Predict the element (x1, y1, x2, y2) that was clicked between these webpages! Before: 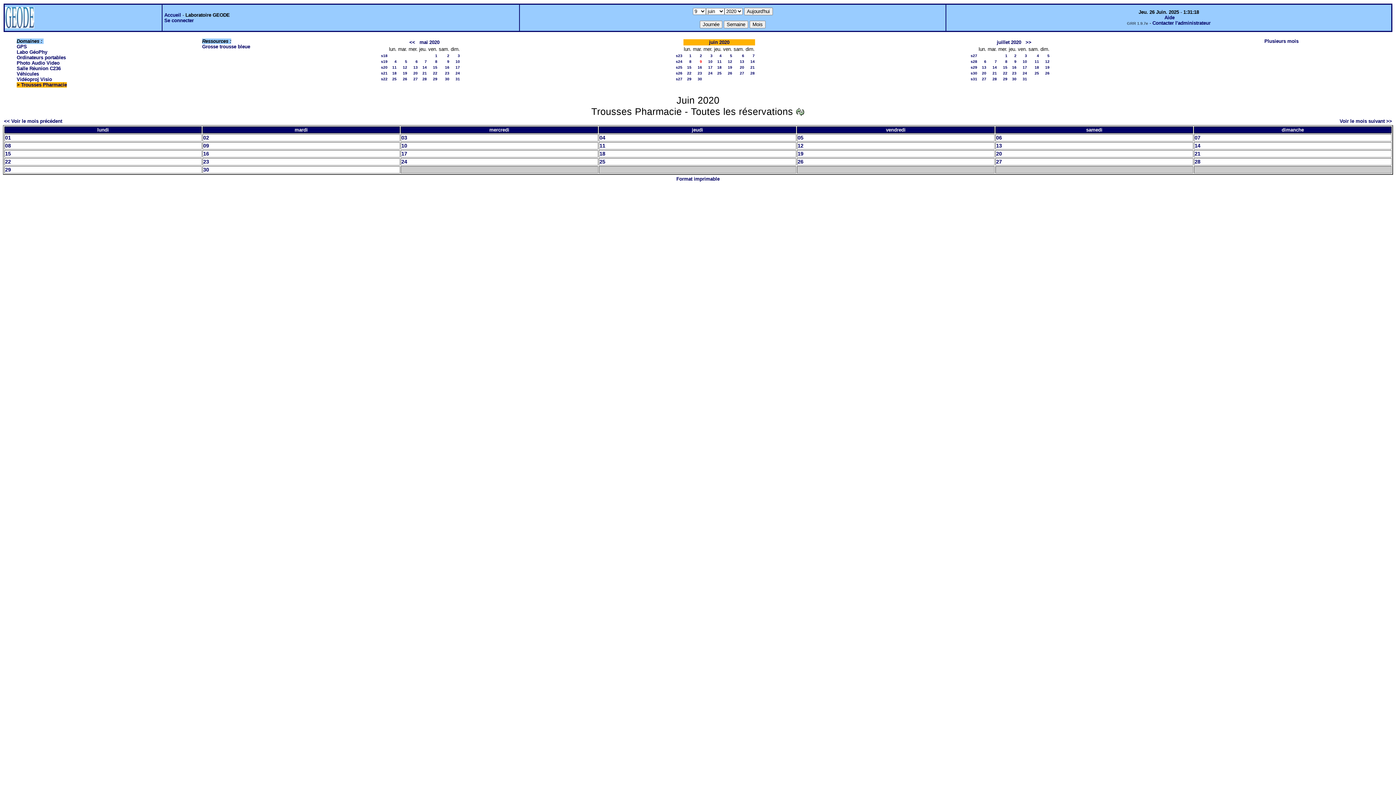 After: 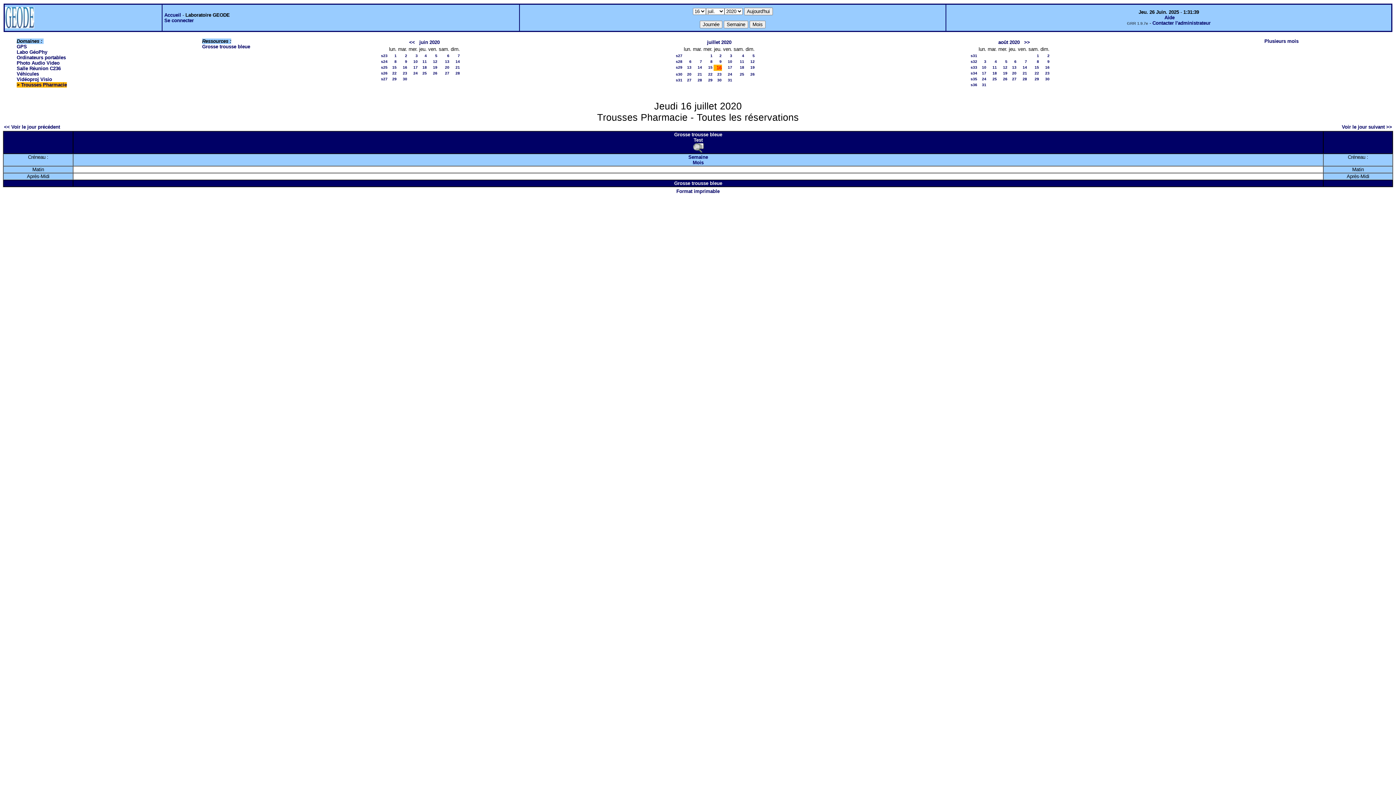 Action: label: 16 bbox: (1012, 65, 1016, 69)